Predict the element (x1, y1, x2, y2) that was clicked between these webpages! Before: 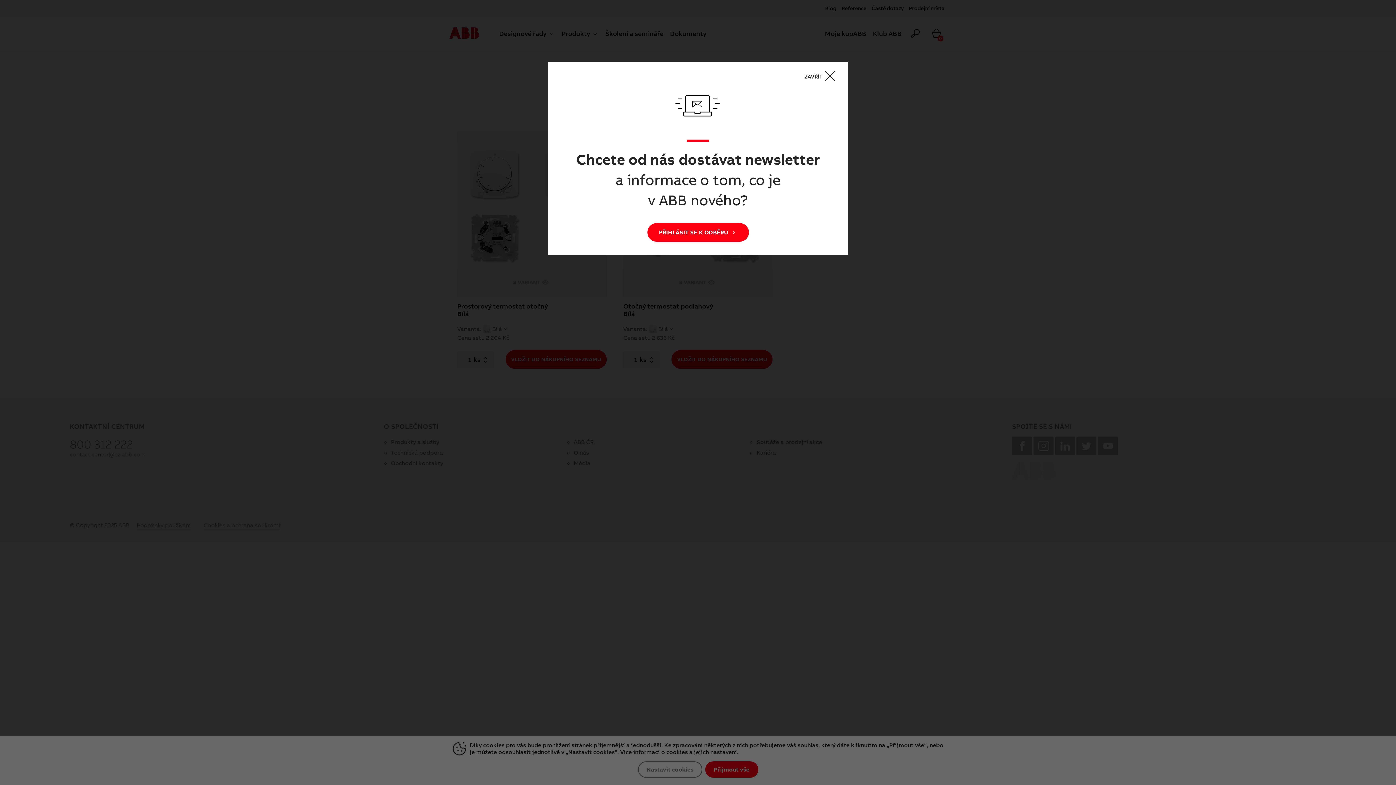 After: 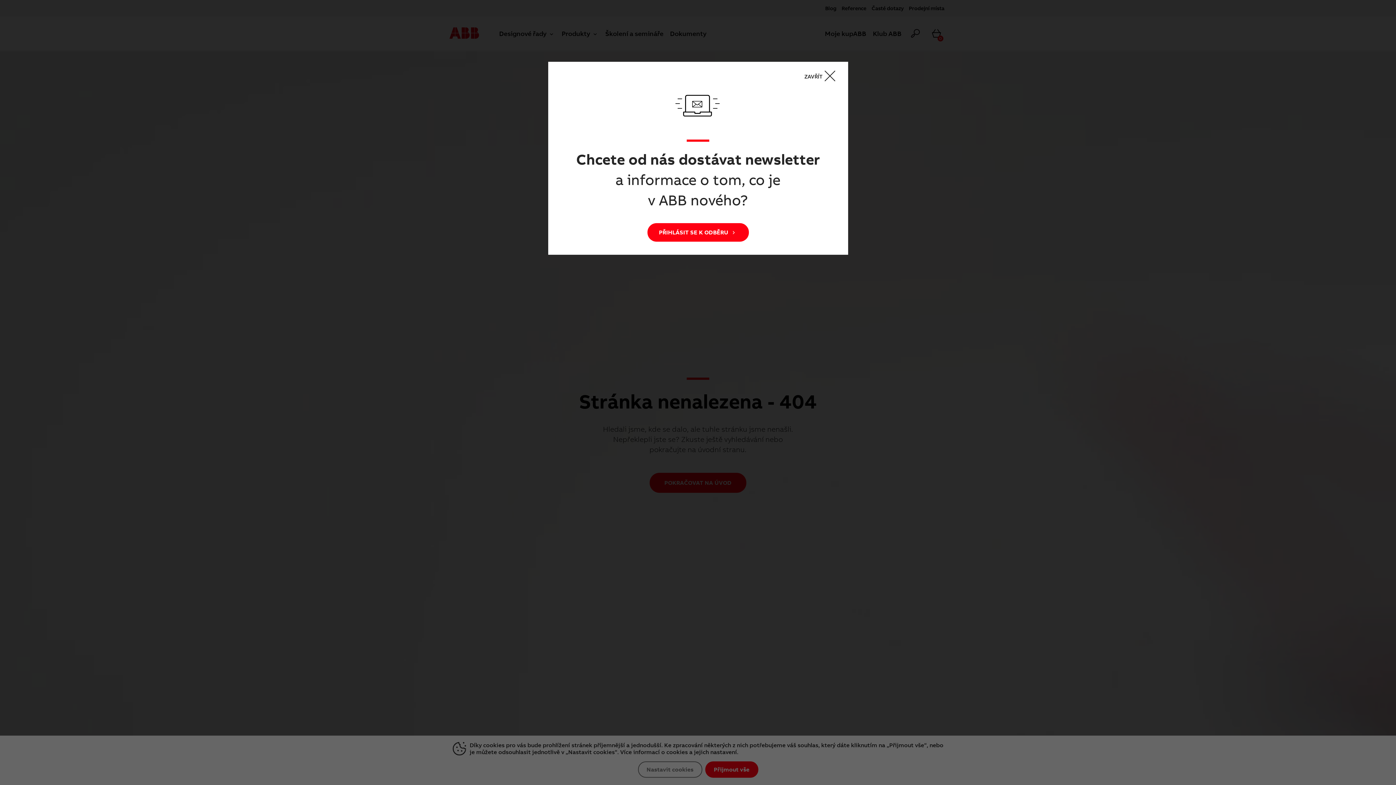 Action: label: PŘIHLÁSIT SE K ODBĚRU  bbox: (647, 223, 748, 241)